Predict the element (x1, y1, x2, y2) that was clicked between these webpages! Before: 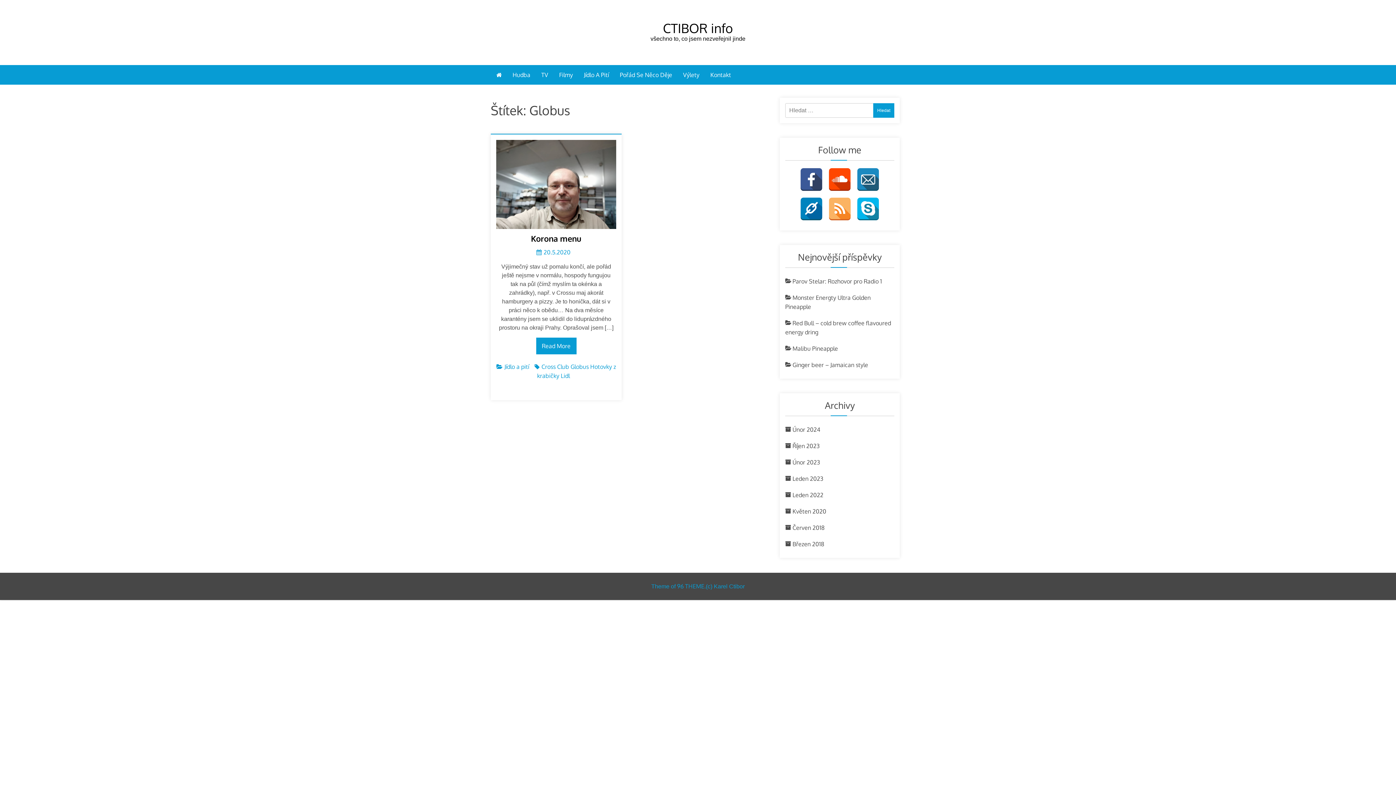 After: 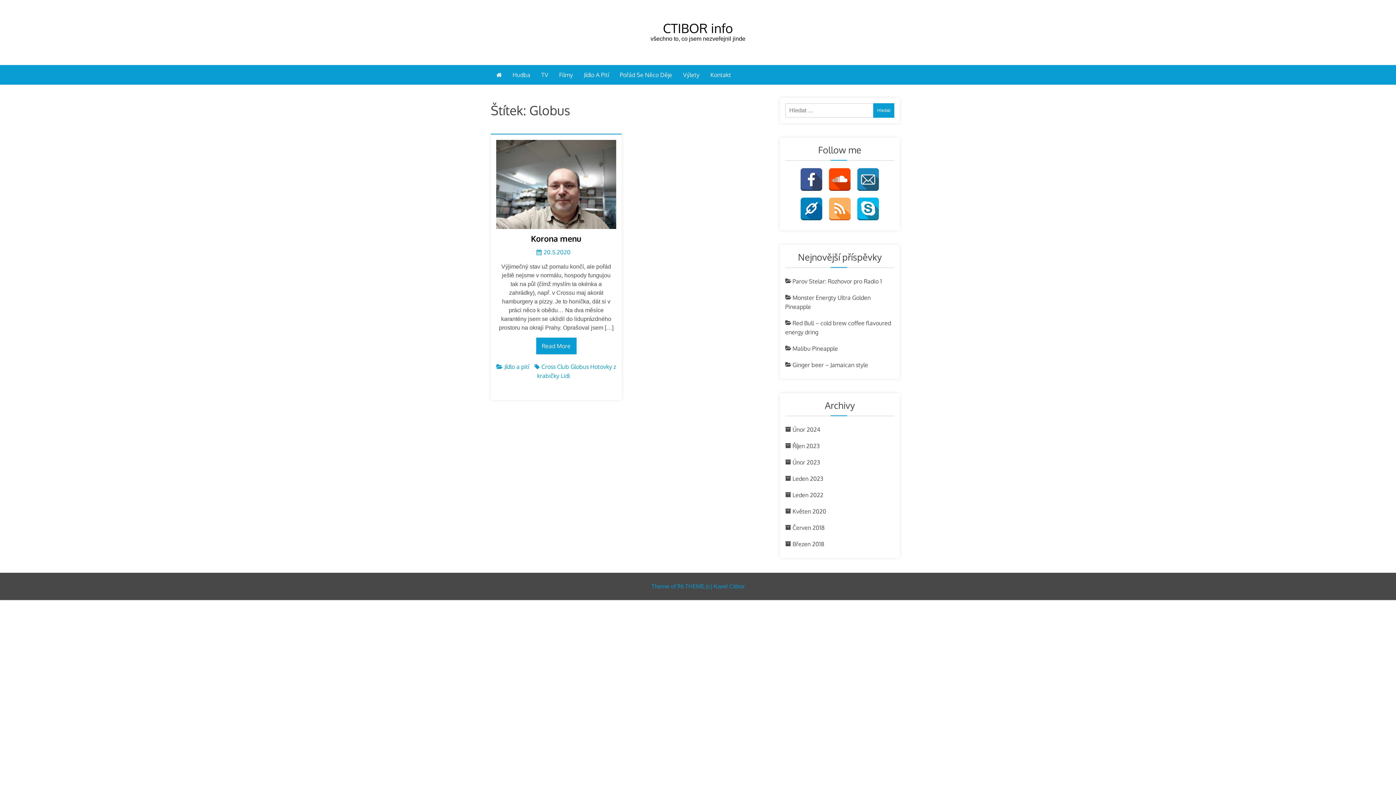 Action: bbox: (856, 168, 880, 191)